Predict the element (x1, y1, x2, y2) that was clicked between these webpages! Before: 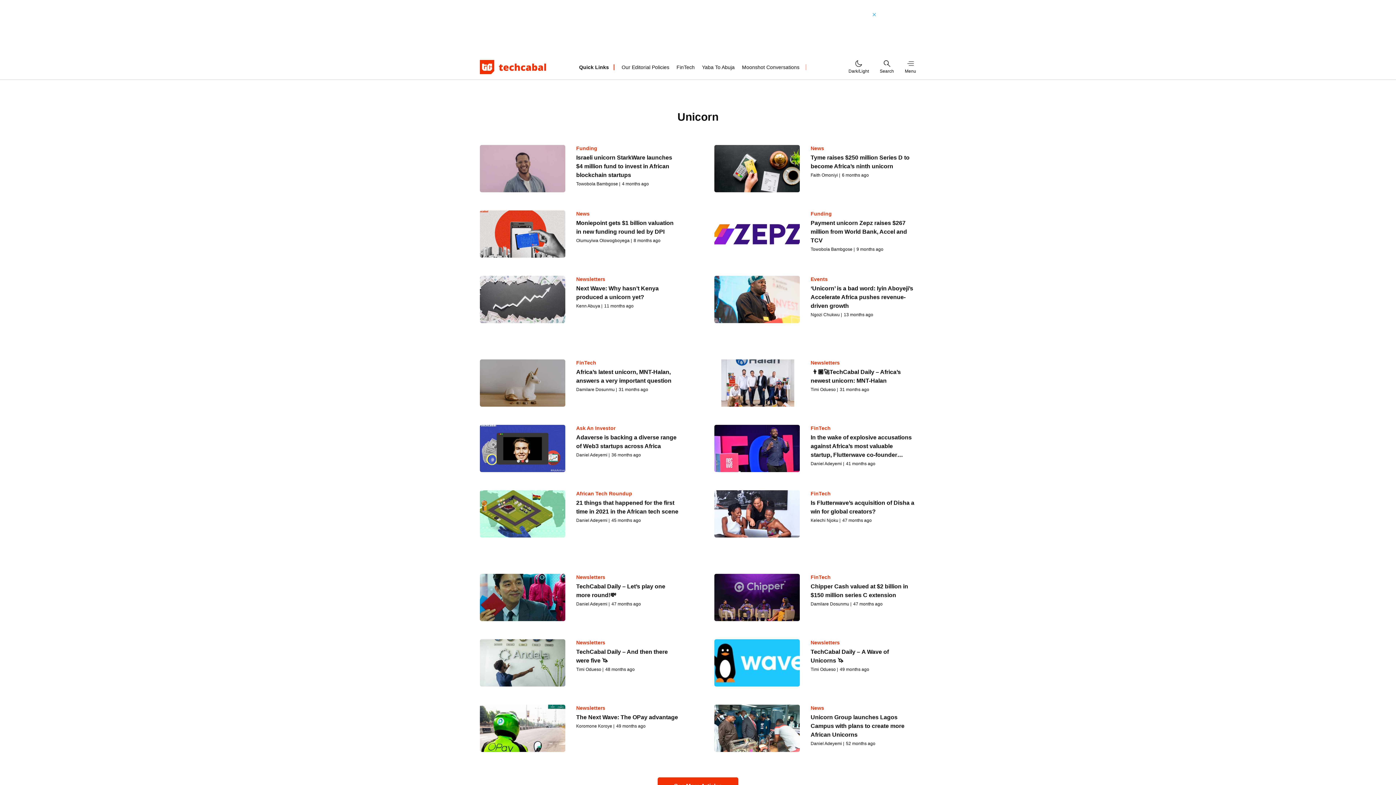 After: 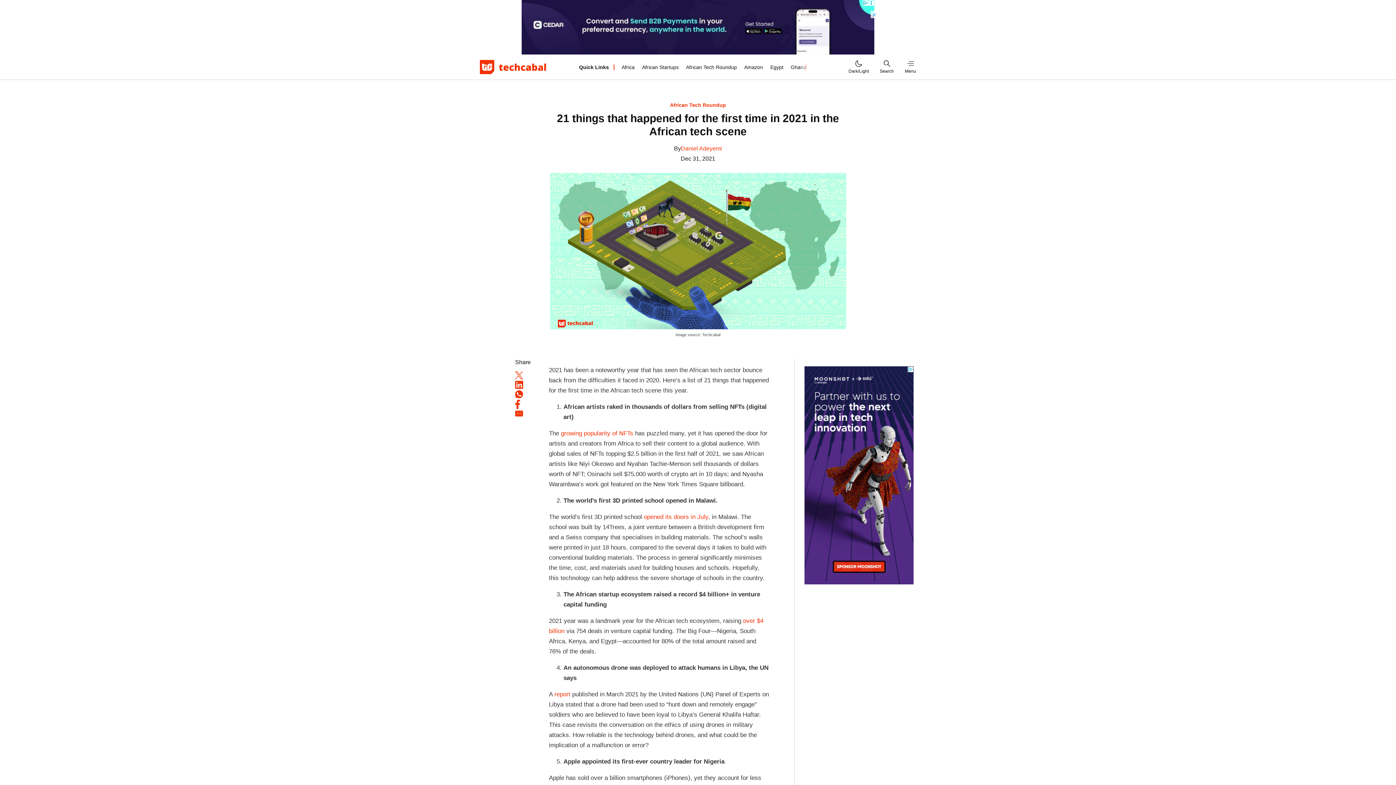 Action: bbox: (480, 490, 565, 537)